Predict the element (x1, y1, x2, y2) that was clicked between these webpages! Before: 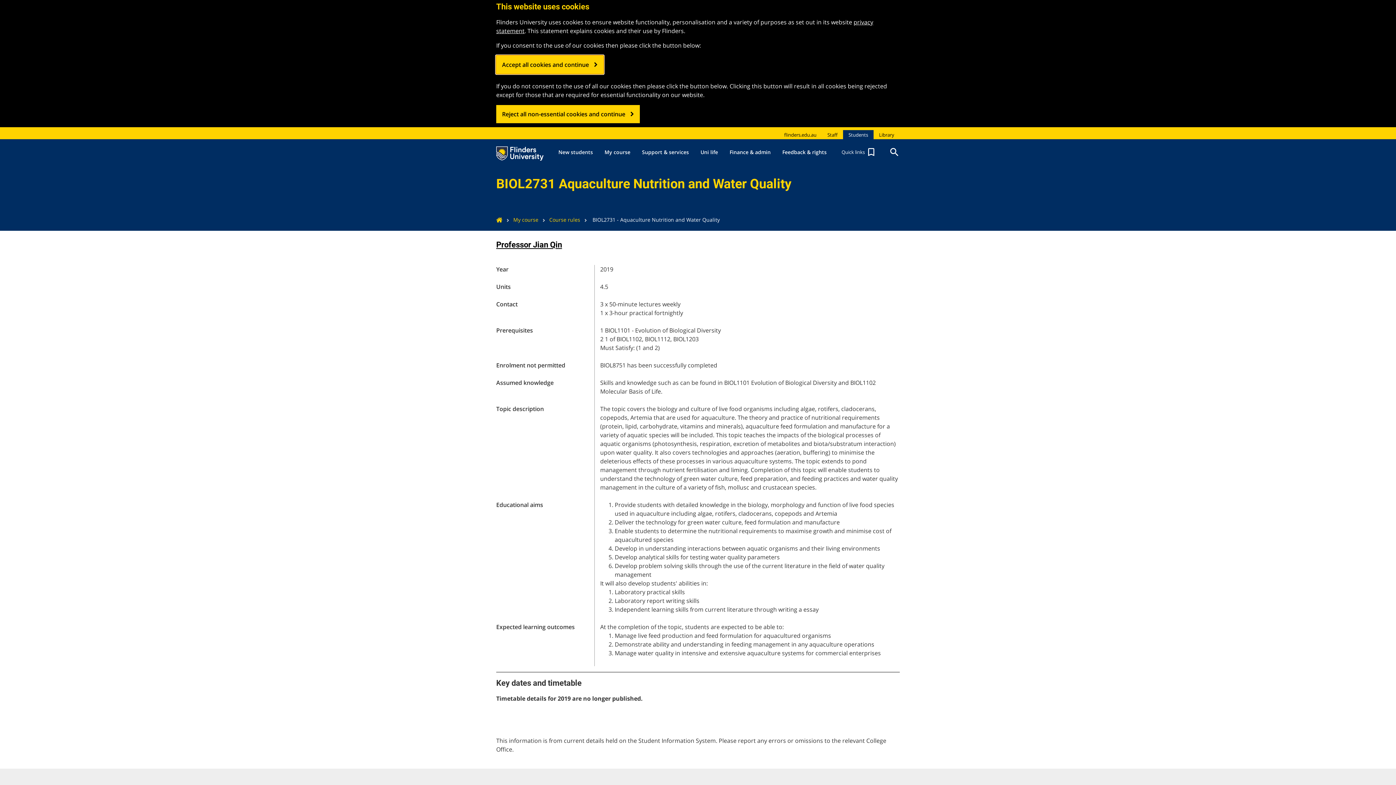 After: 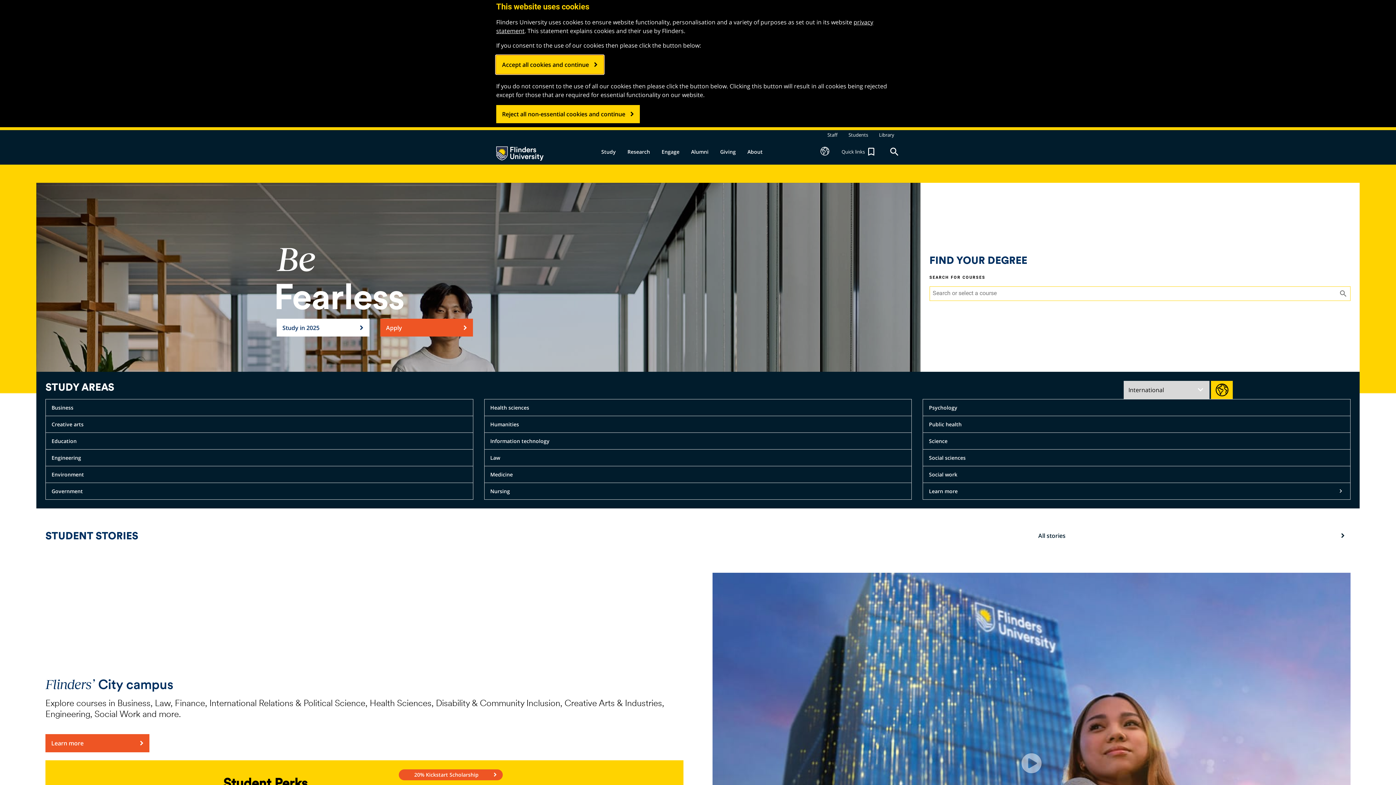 Action: label: flinders.edu.au bbox: (784, 130, 816, 139)